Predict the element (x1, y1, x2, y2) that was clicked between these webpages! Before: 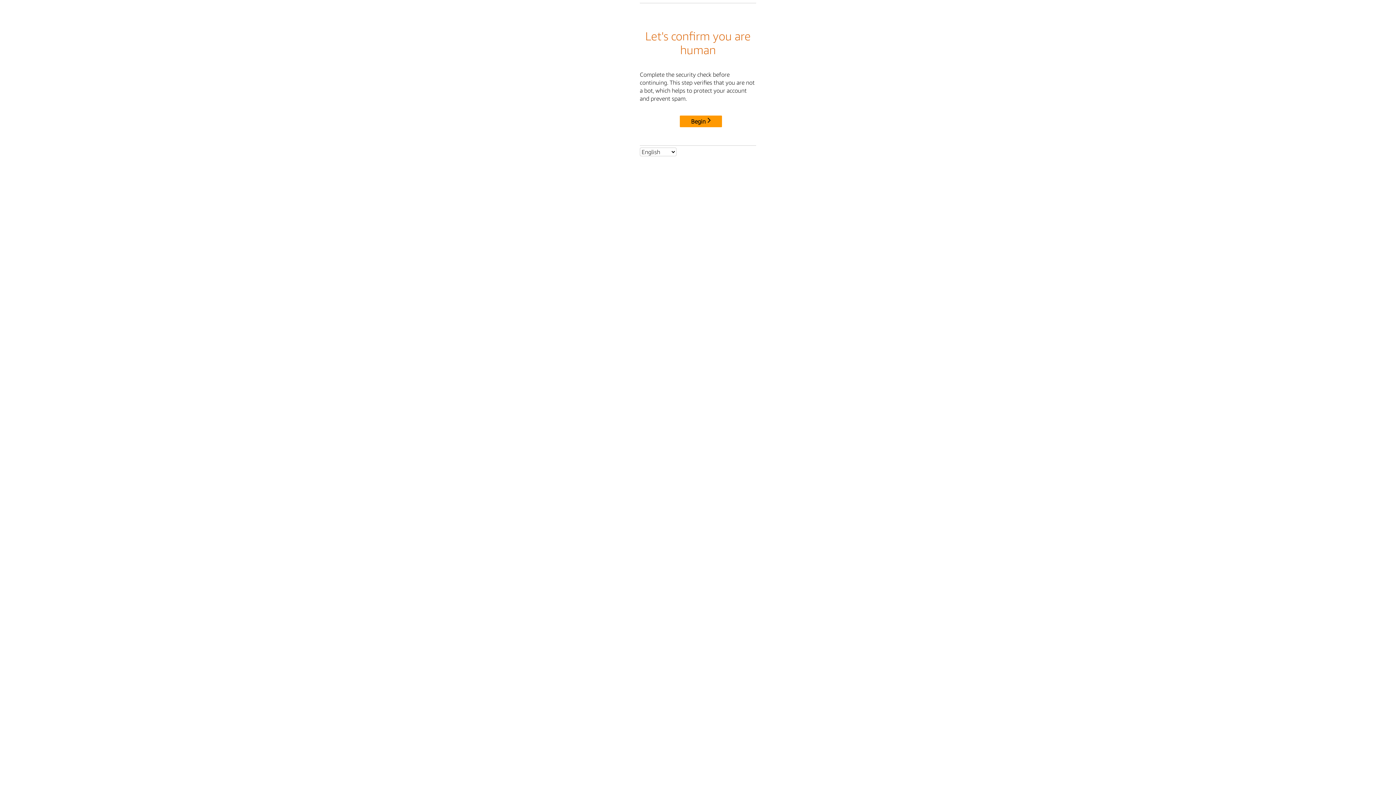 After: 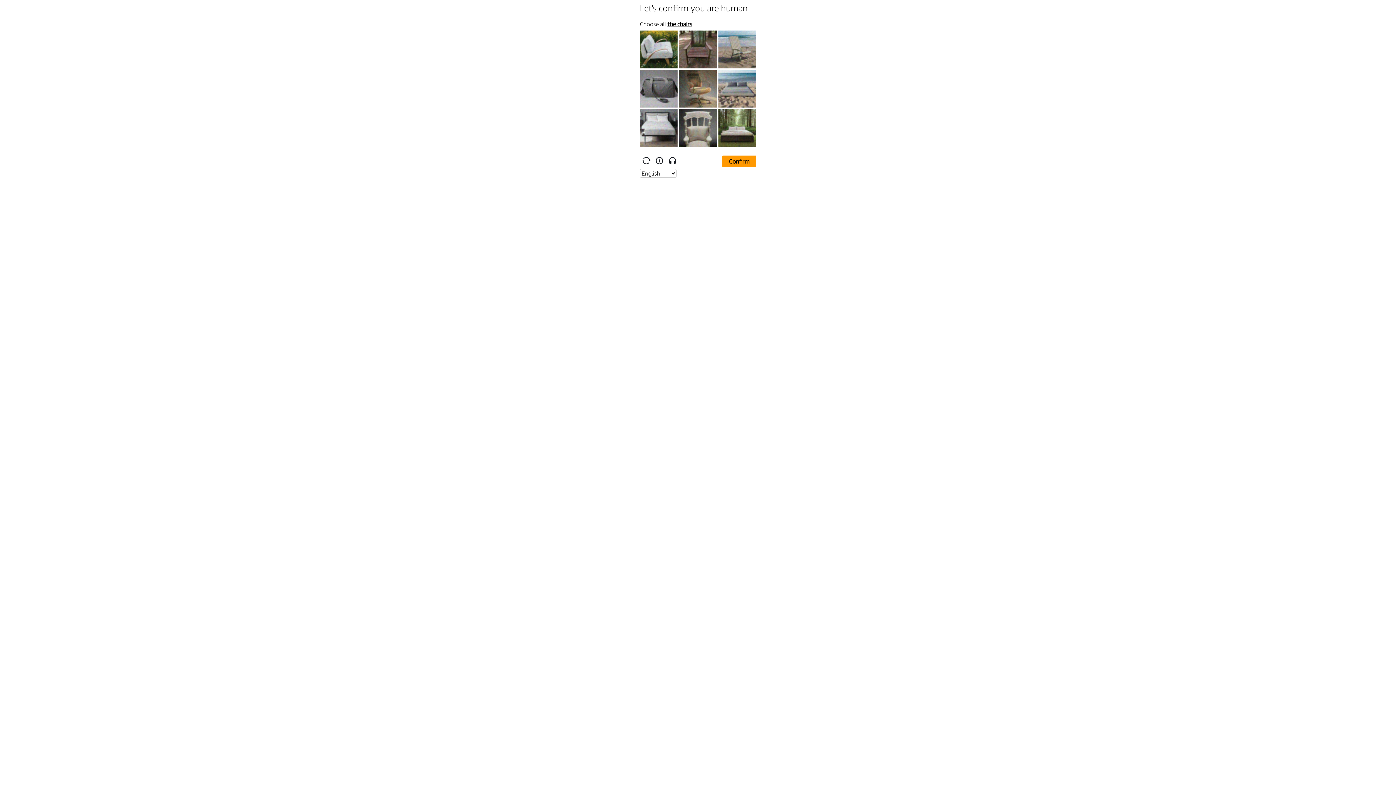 Action: bbox: (680, 115, 722, 127) label: Begin